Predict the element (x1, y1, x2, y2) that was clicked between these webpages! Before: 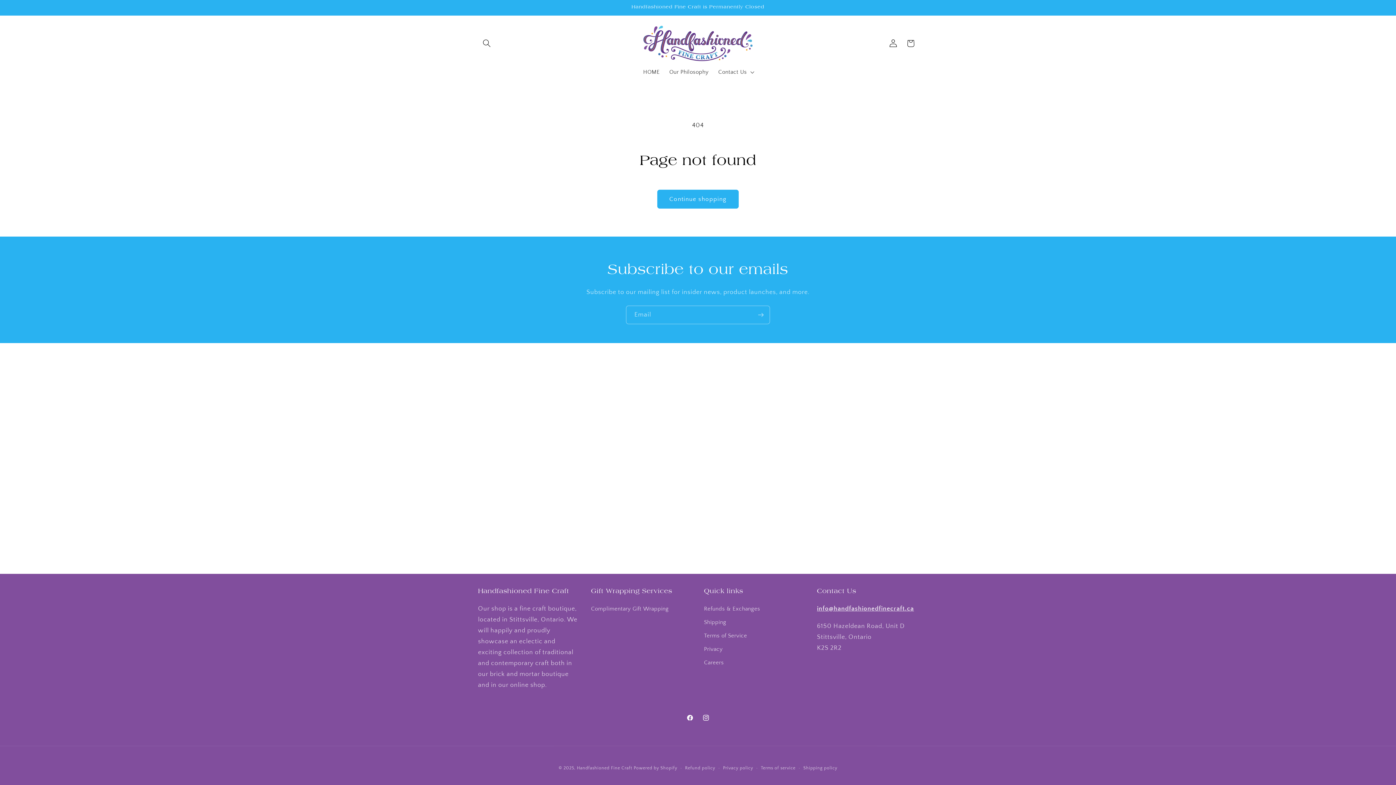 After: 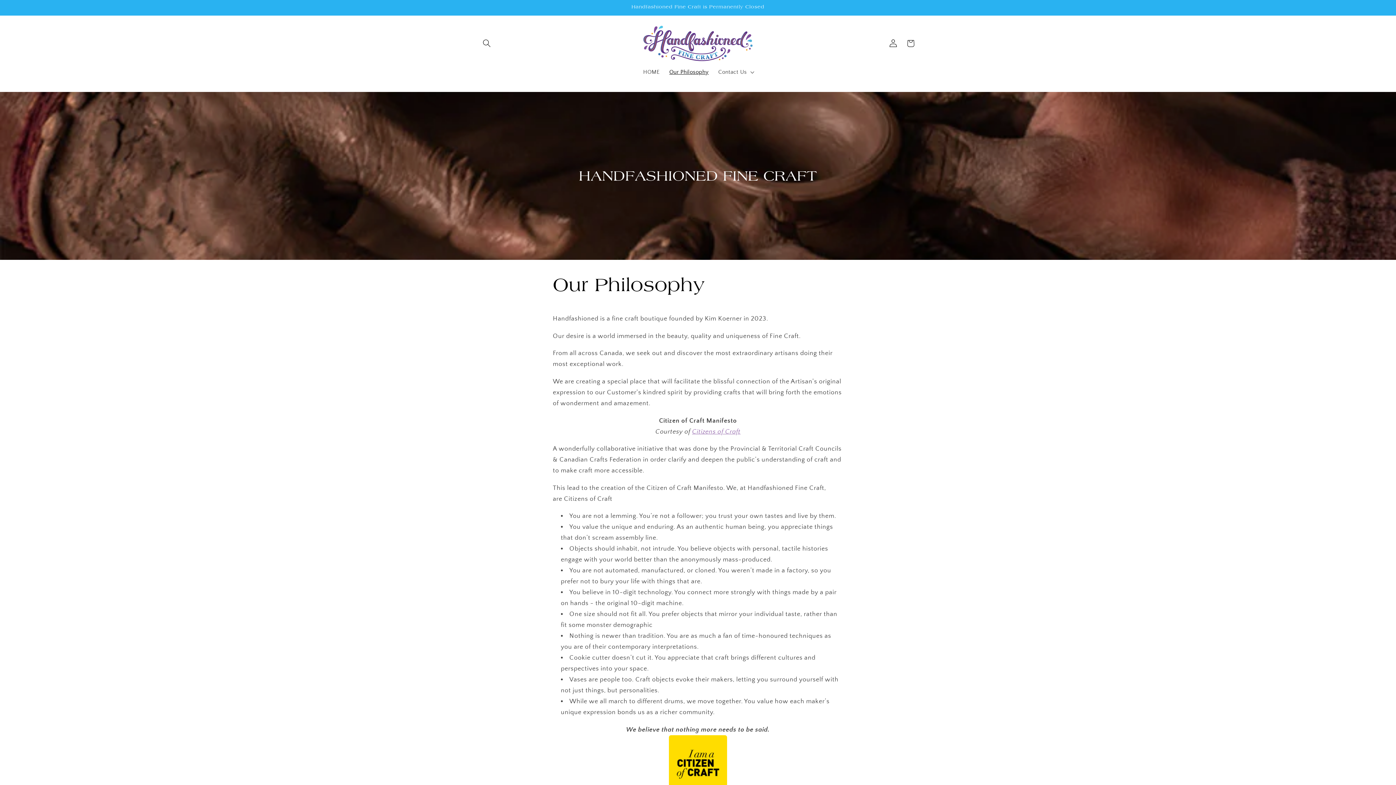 Action: label: Our Philosophy bbox: (664, 63, 713, 80)